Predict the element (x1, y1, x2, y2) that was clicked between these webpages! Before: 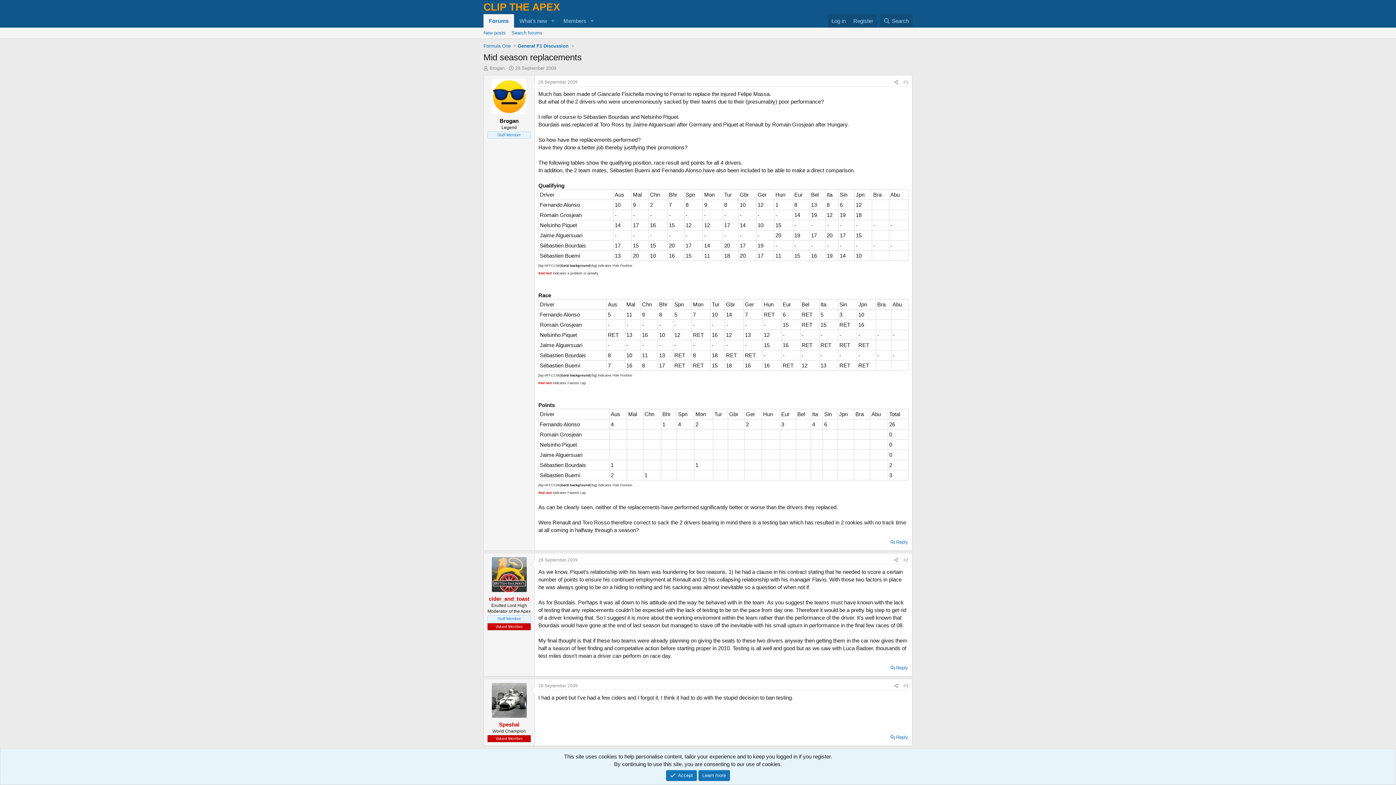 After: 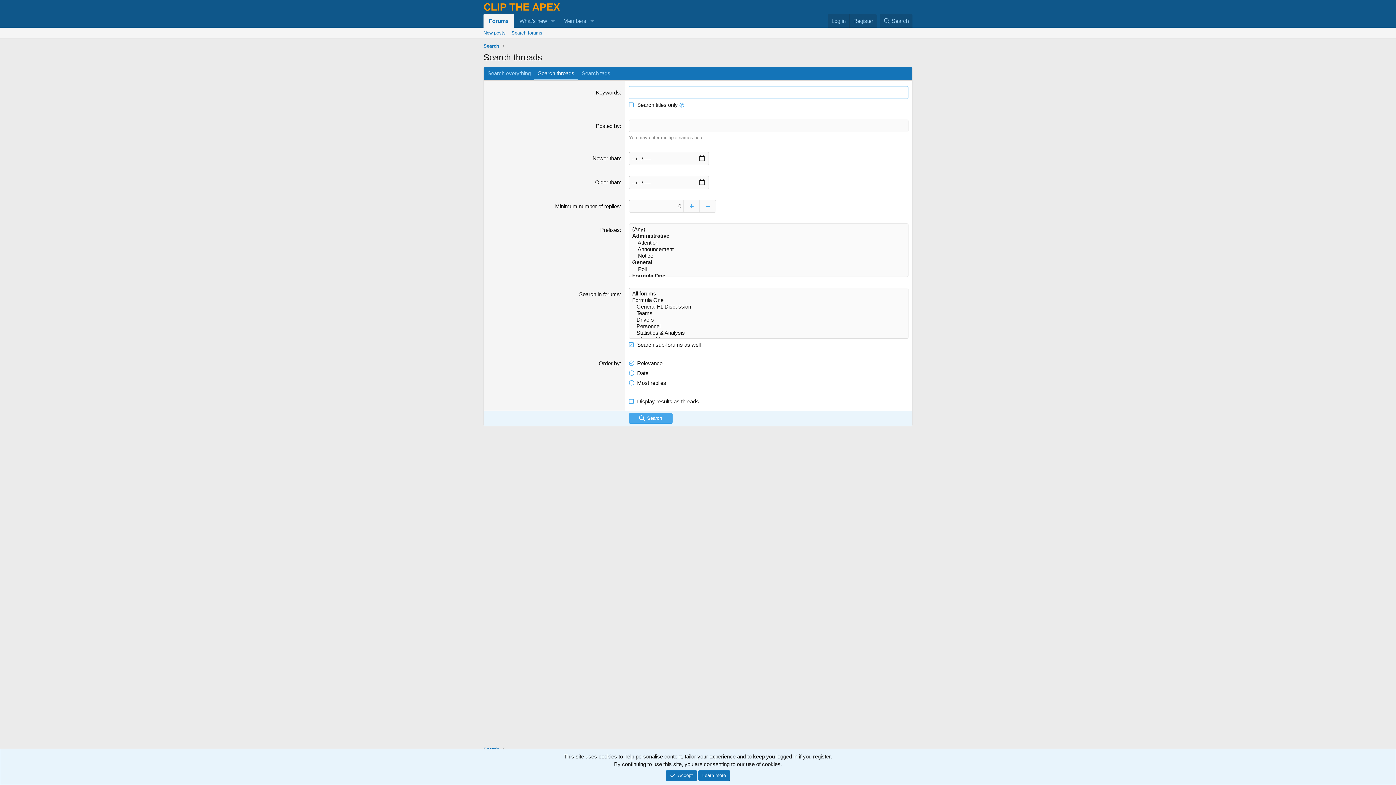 Action: bbox: (508, 27, 545, 38) label: Search forums